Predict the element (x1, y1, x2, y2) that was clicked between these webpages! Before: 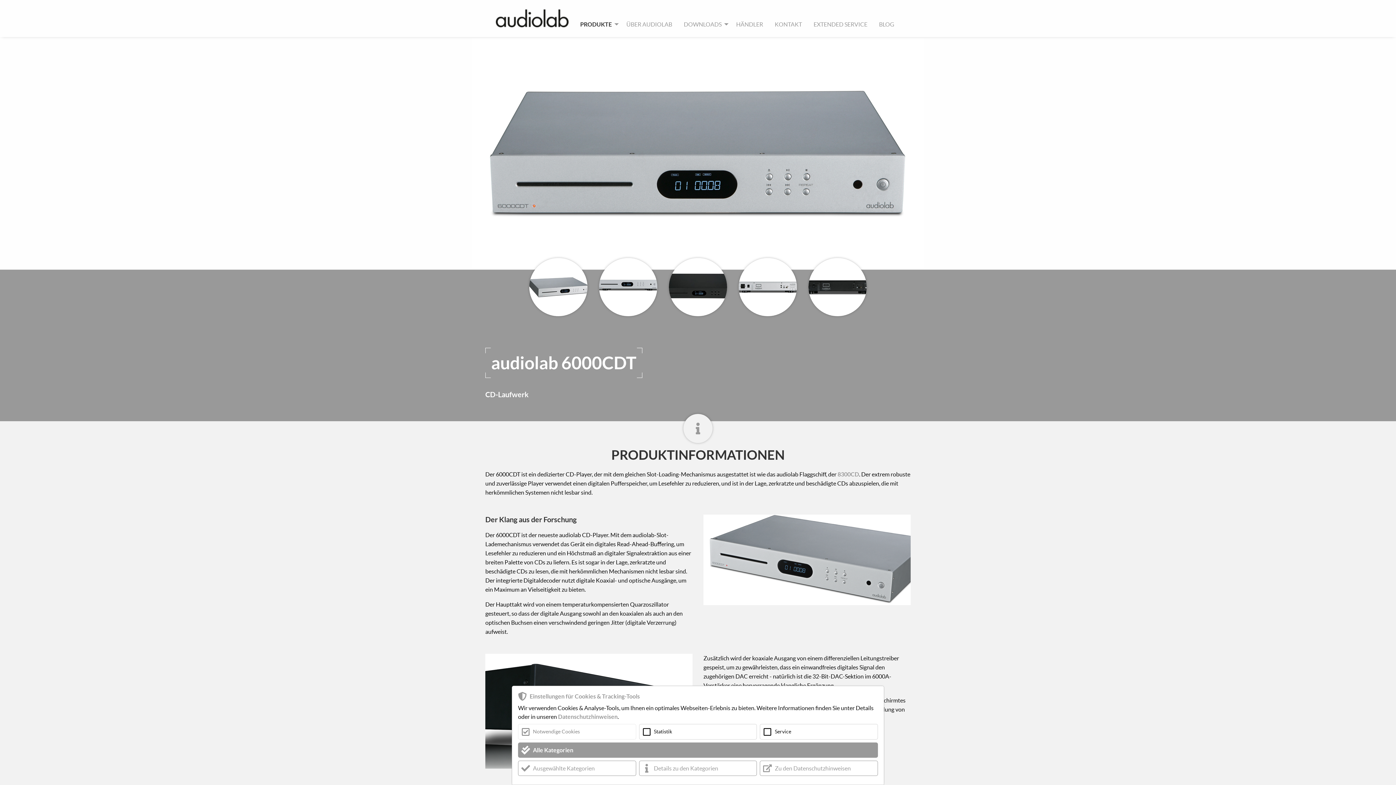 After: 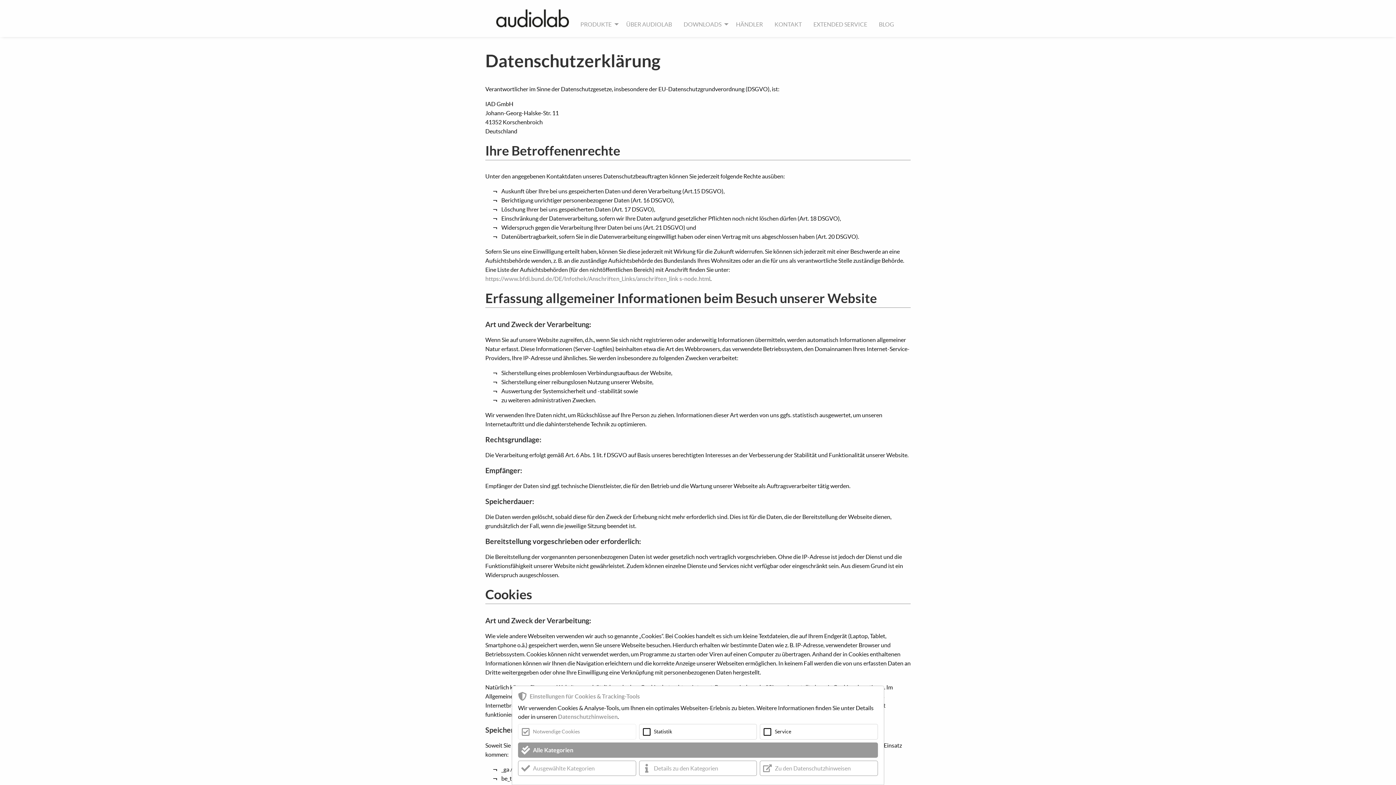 Action: label: Zu den Datenschutzhinweisen bbox: (760, 761, 878, 776)